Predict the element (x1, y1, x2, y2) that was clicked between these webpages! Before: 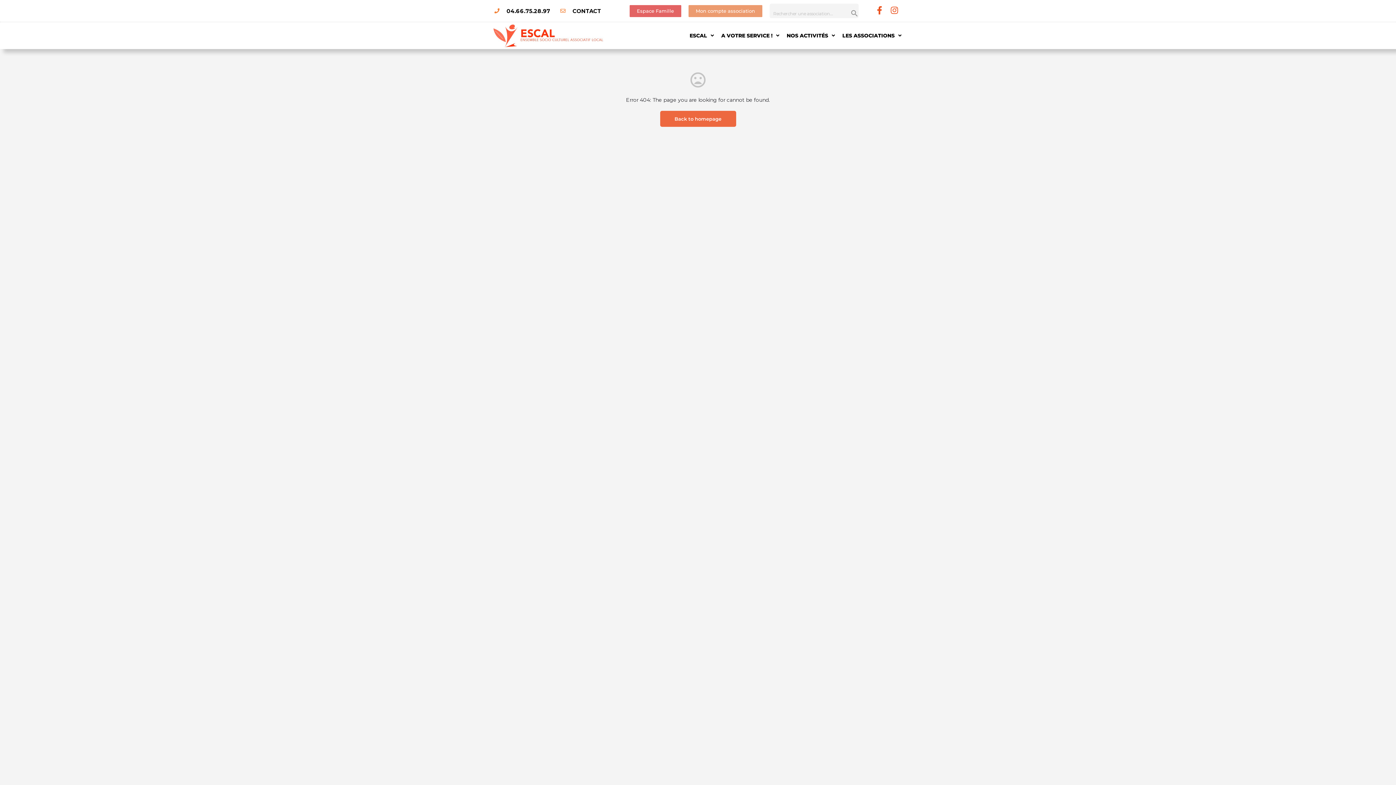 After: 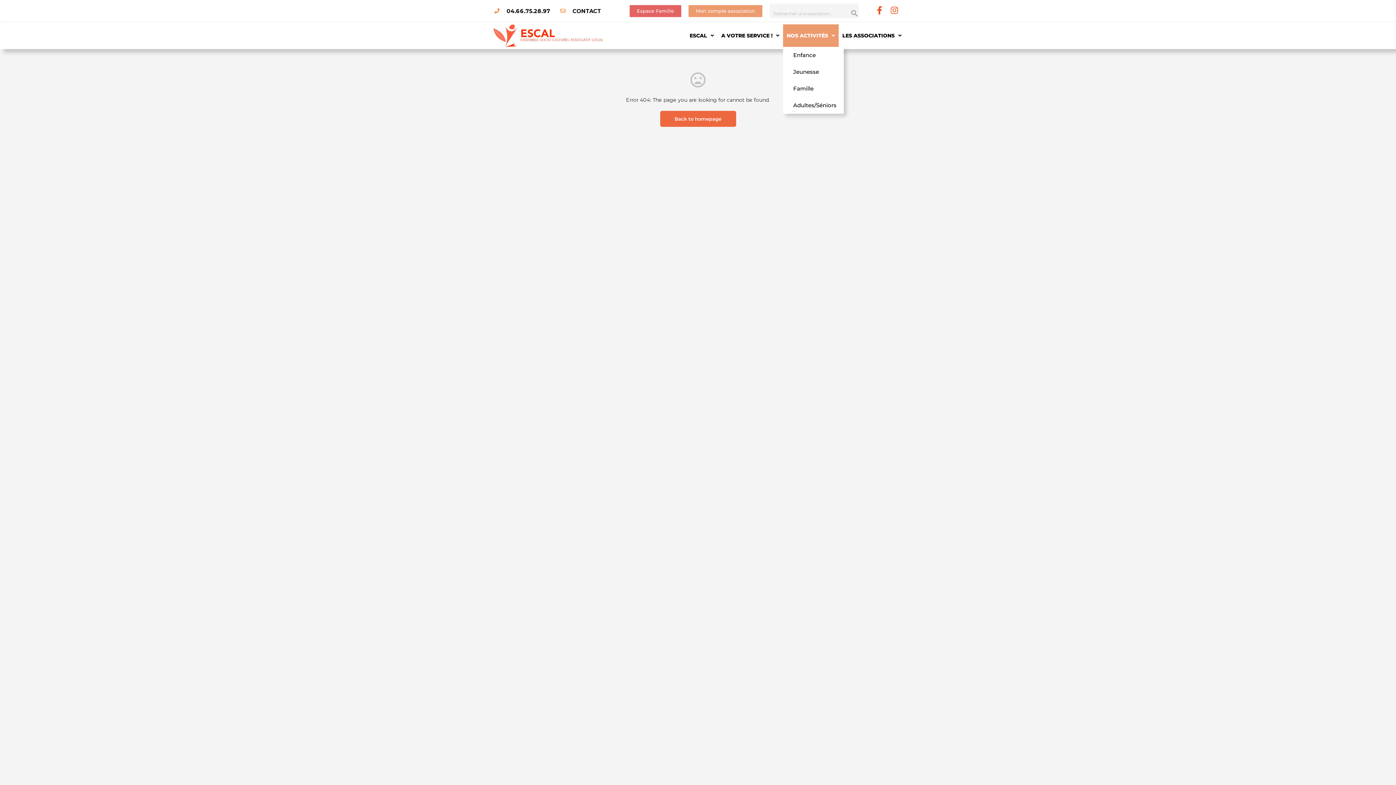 Action: bbox: (783, 24, 838, 46) label: NOS ACTIVITÉS